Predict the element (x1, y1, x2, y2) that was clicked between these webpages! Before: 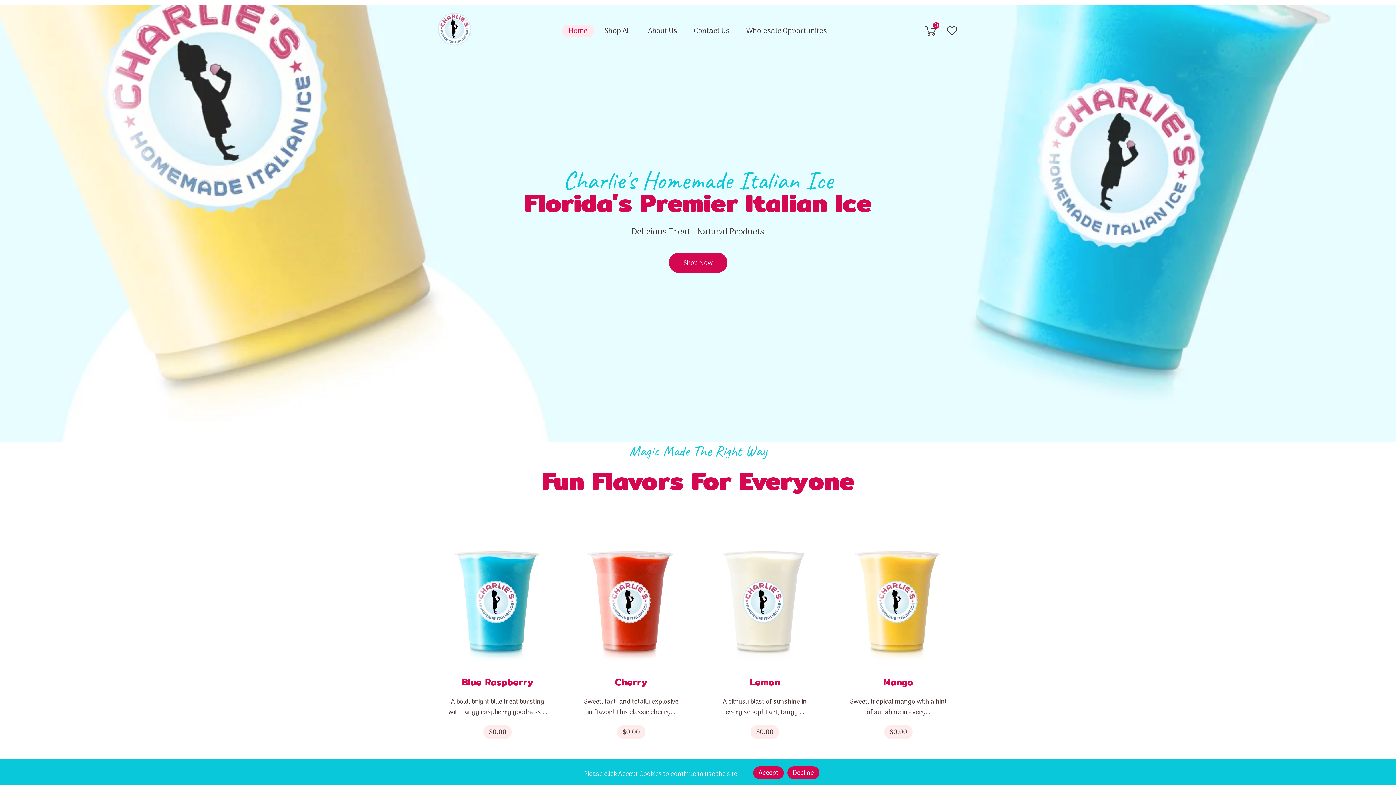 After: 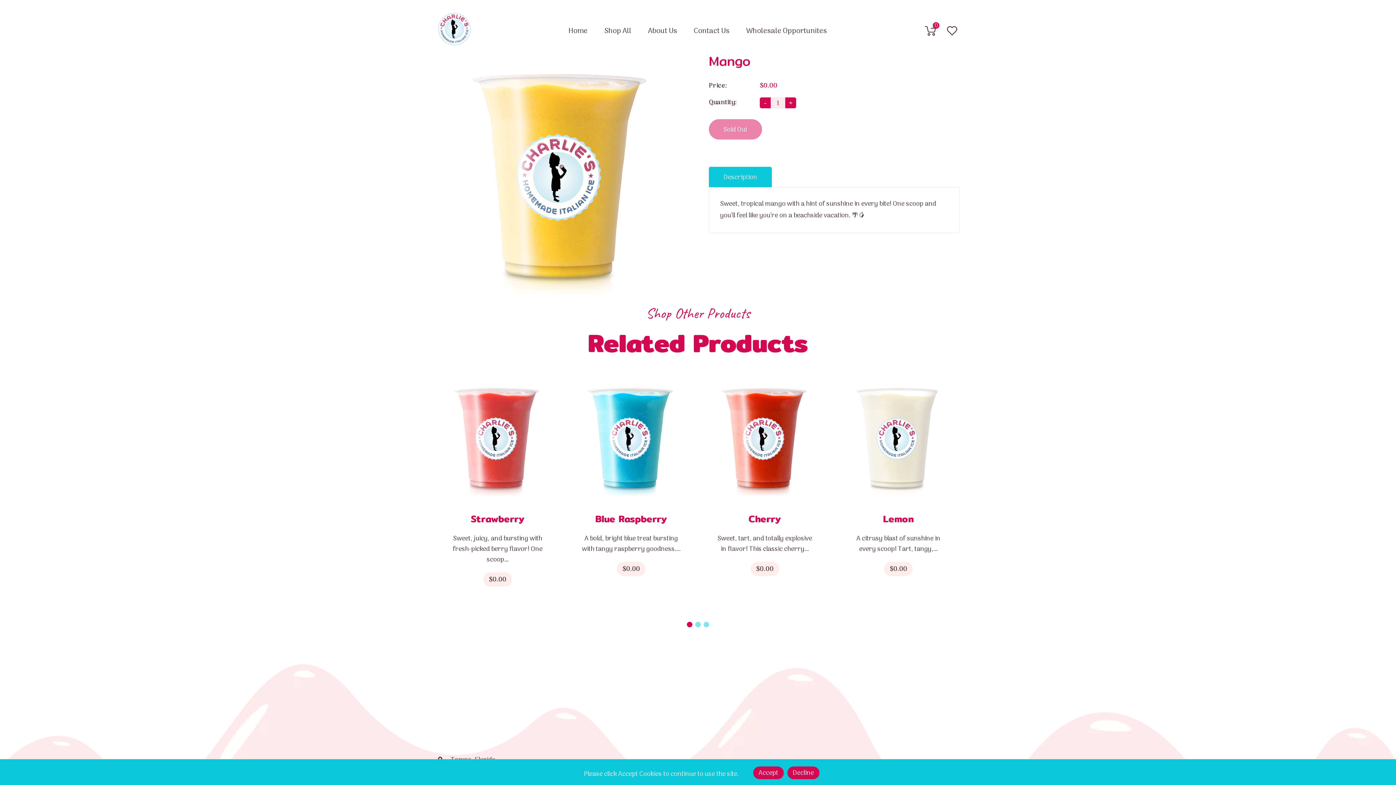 Action: bbox: (883, 674, 913, 689) label: Mango